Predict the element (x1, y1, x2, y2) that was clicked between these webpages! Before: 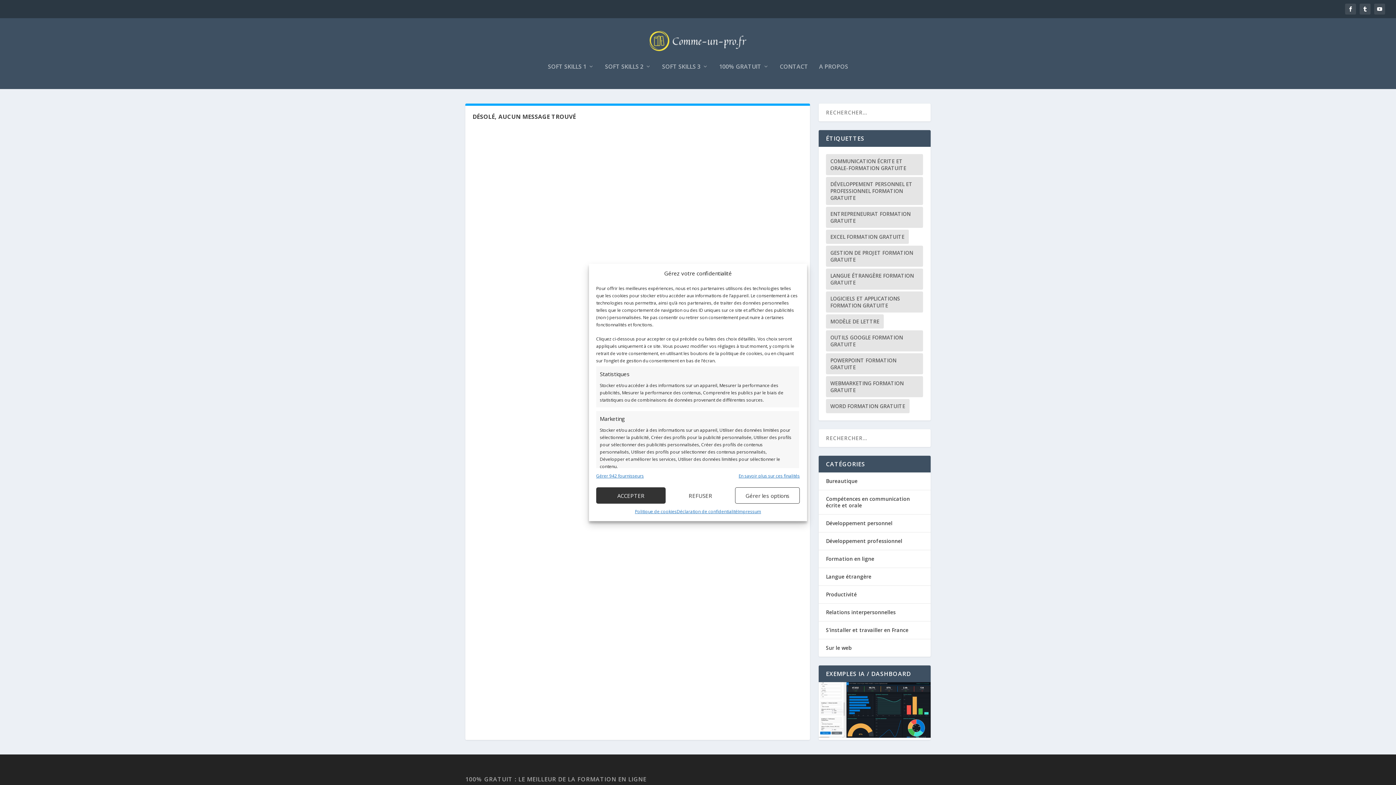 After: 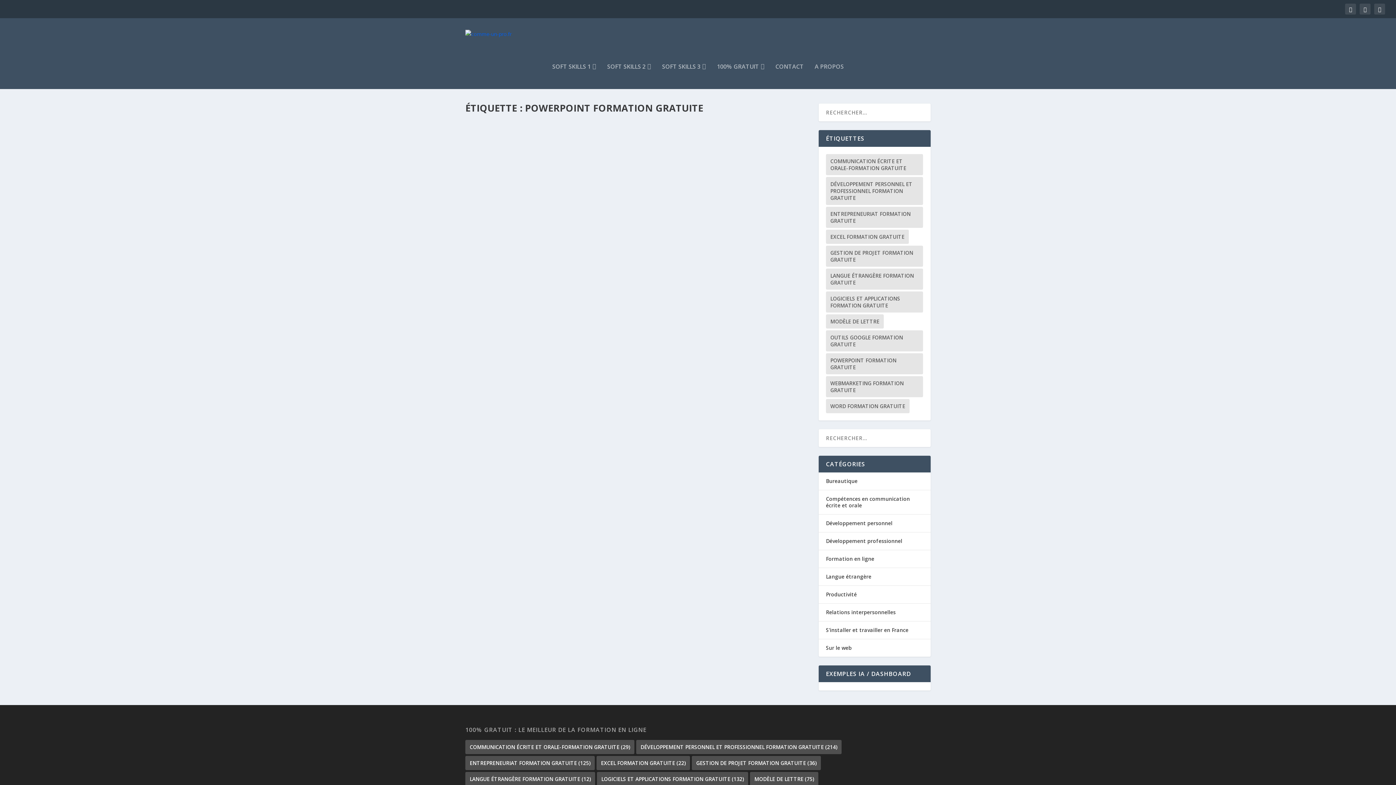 Action: bbox: (826, 353, 923, 374) label: PowerPoint formation gratuite (8 éléments)